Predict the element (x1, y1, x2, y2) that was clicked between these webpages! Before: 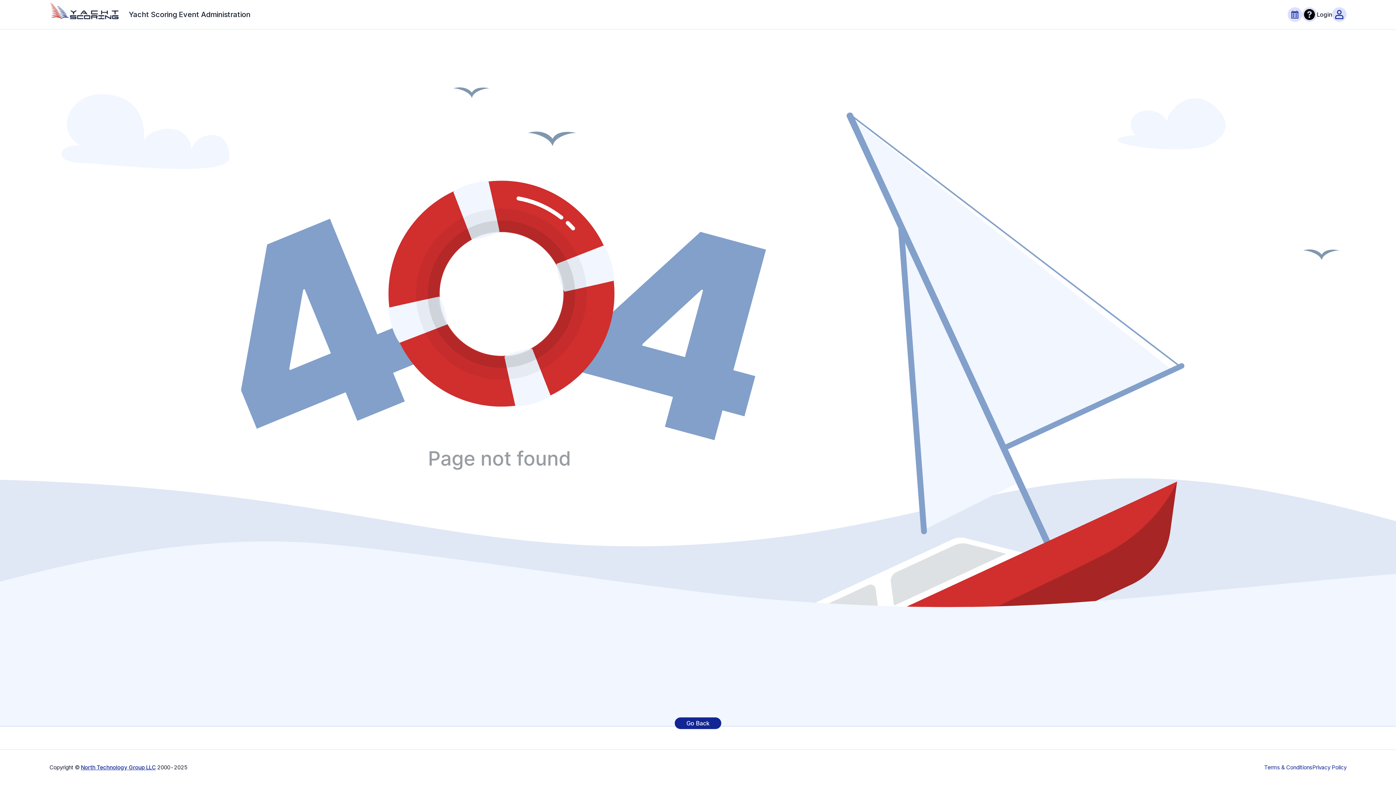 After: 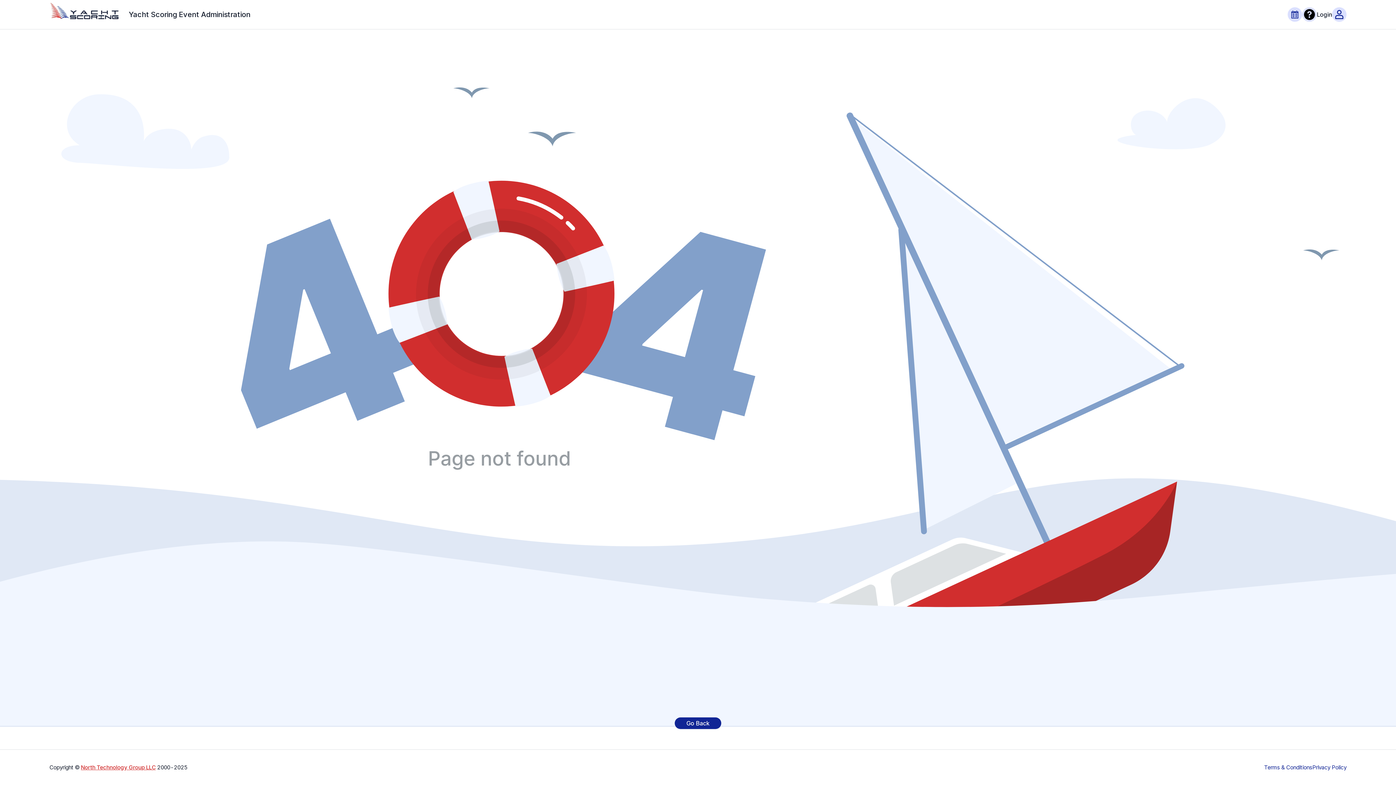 Action: label: North Technology Group LLC bbox: (80, 764, 155, 771)